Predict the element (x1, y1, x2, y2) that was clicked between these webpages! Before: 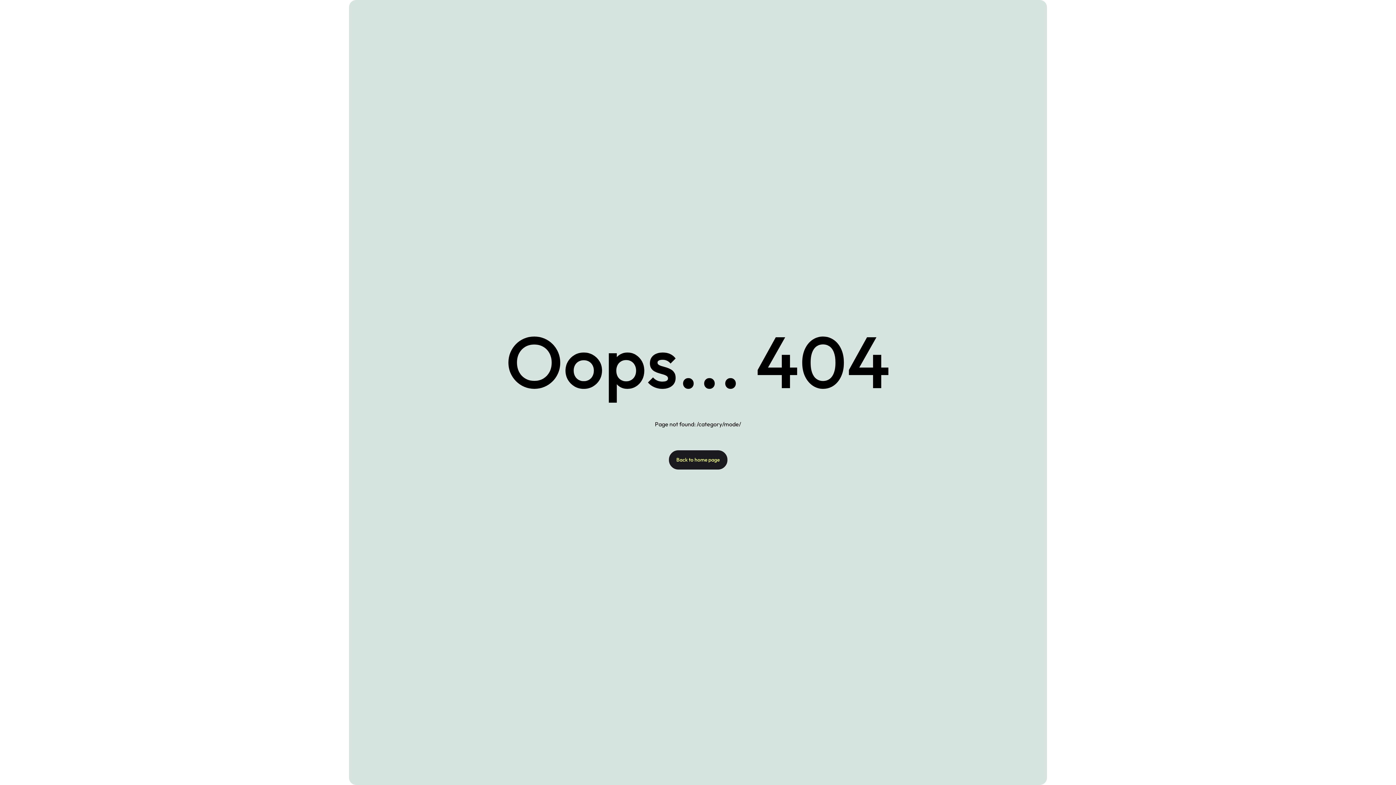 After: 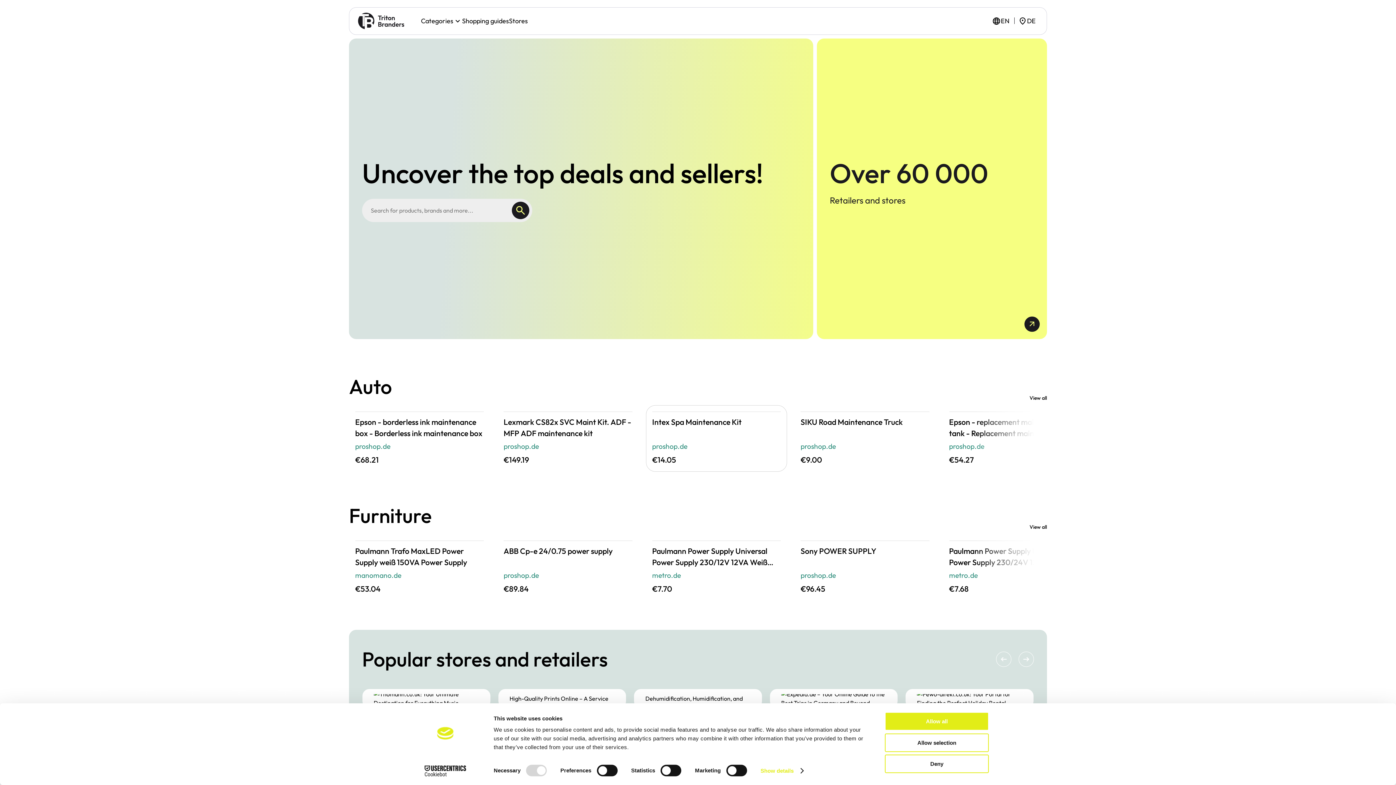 Action: bbox: (668, 450, 727, 469) label: Back to home page